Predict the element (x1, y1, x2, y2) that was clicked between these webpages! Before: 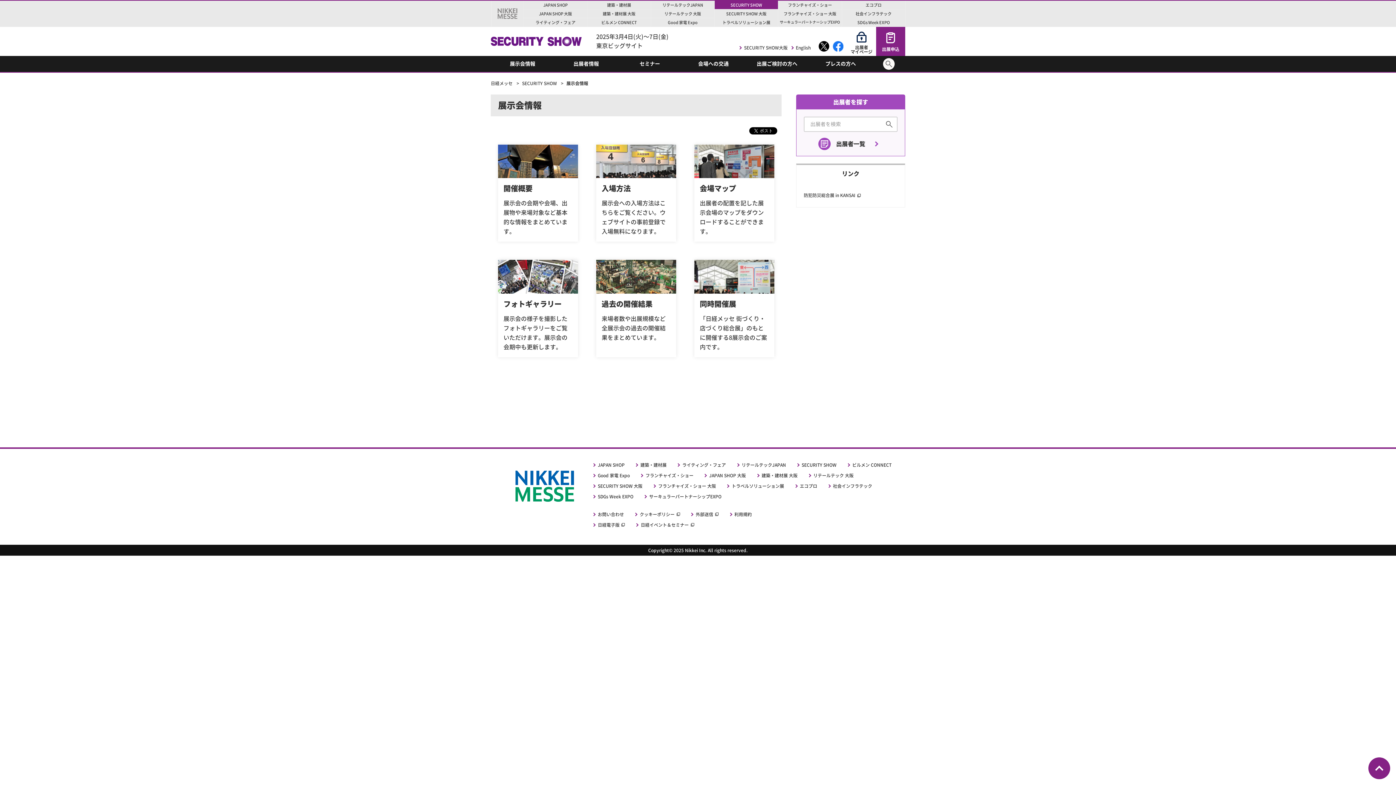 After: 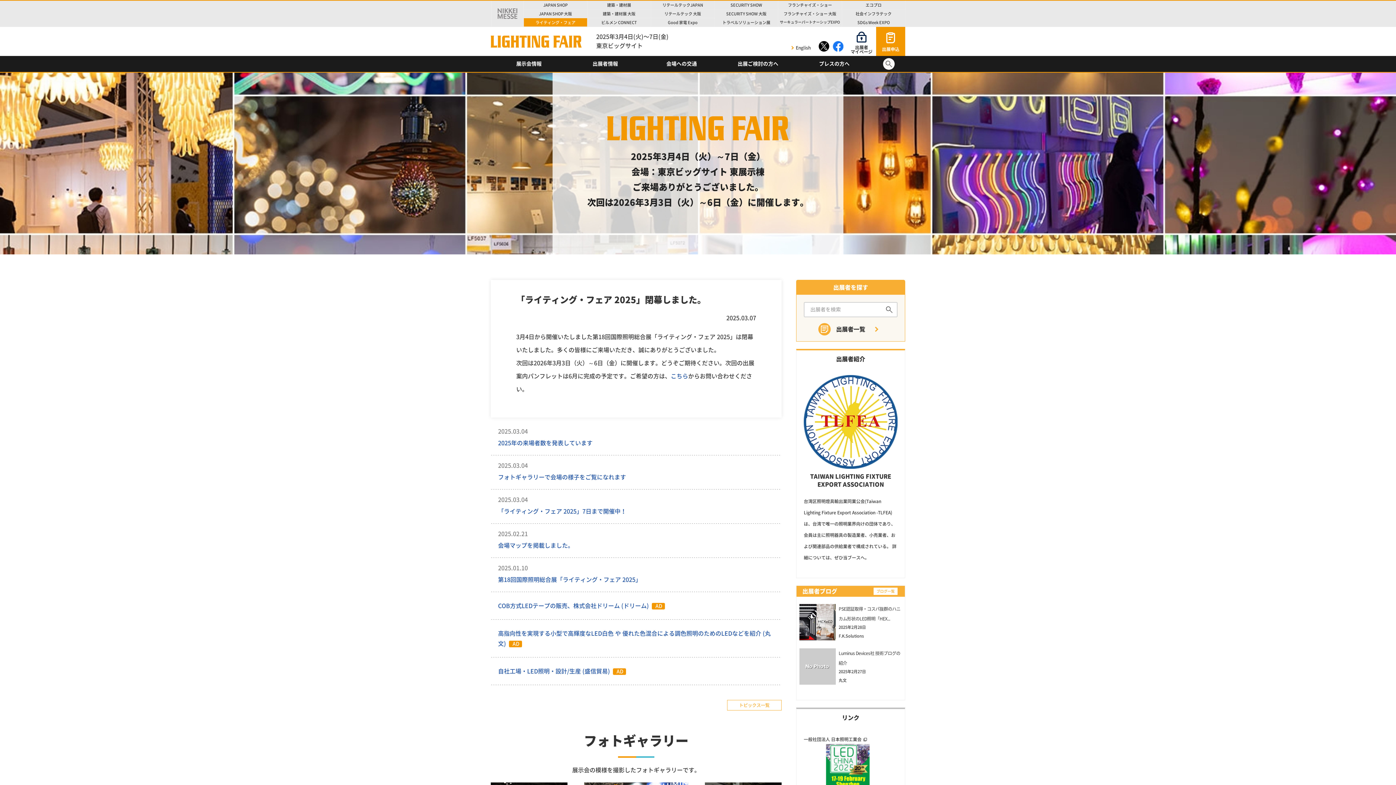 Action: bbox: (682, 459, 726, 470) label: ライティング・フェア